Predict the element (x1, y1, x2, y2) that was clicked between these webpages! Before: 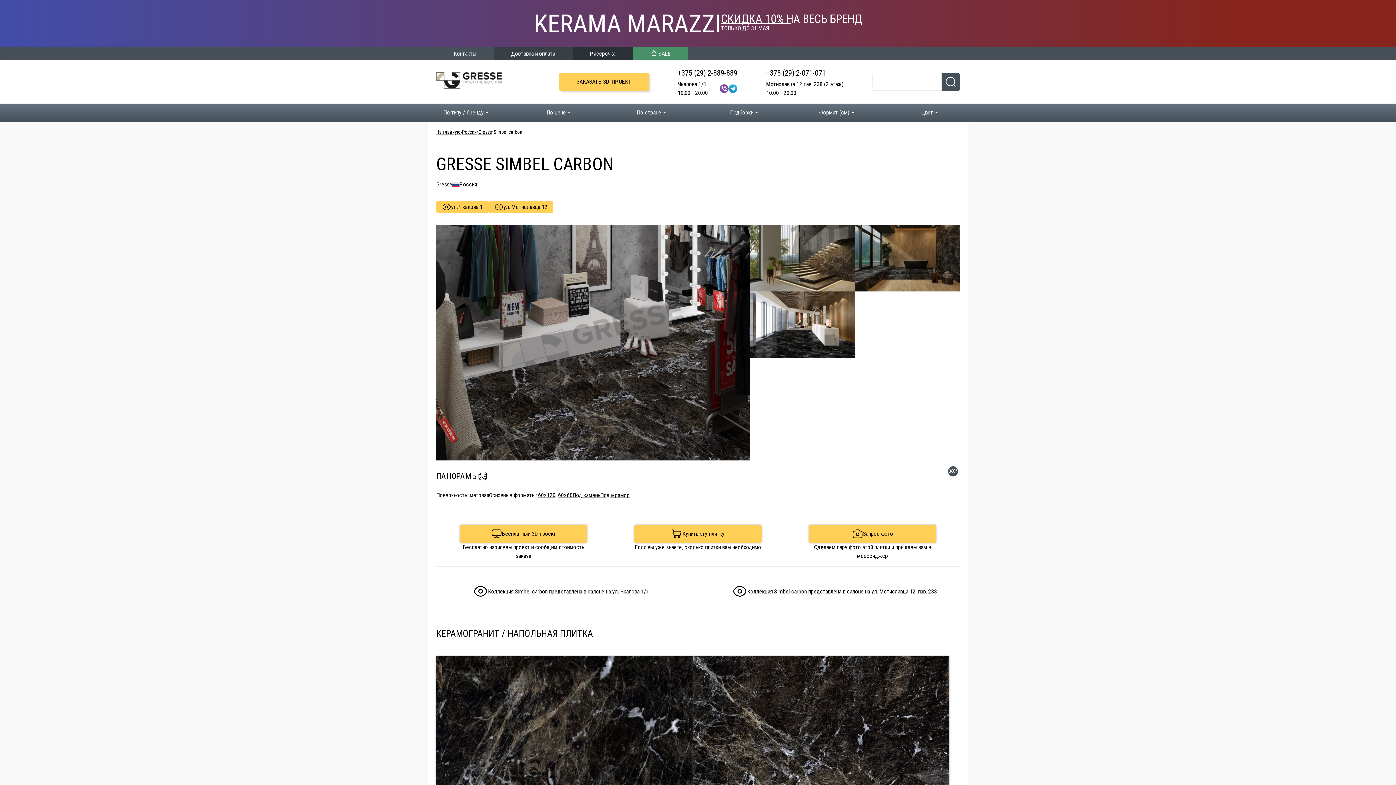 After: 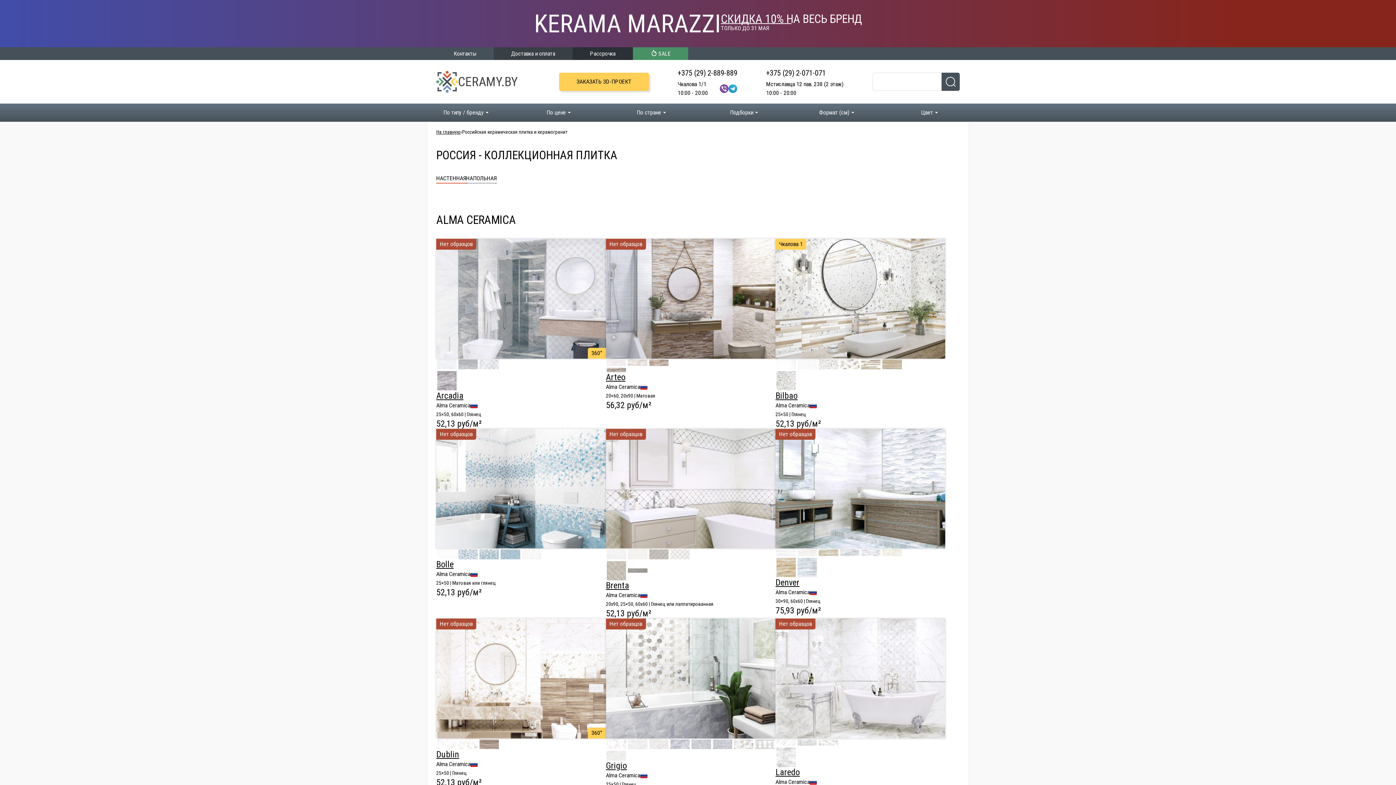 Action: label: Россия bbox: (459, 180, 477, 189)